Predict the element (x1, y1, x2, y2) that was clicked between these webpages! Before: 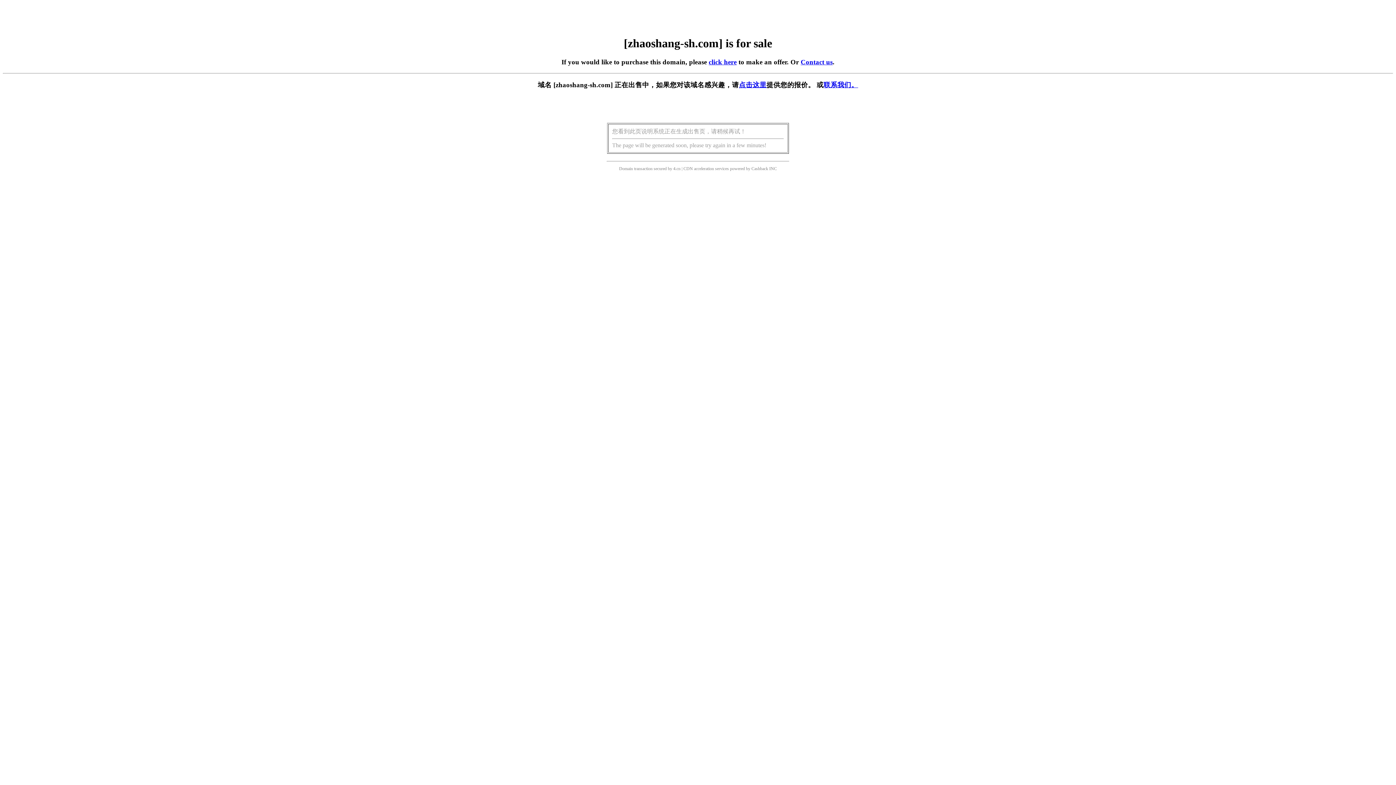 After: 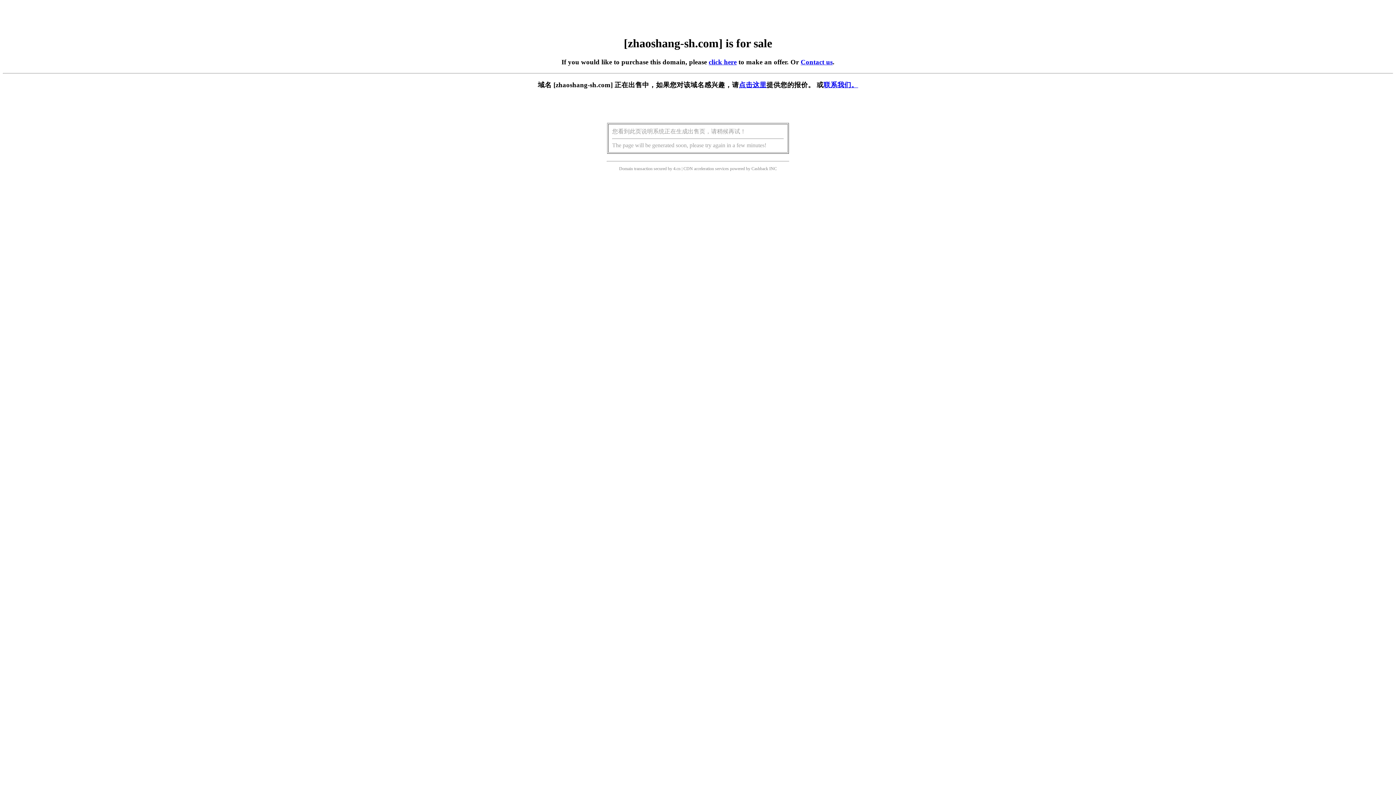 Action: bbox: (739, 81, 766, 88) label: 点击这里